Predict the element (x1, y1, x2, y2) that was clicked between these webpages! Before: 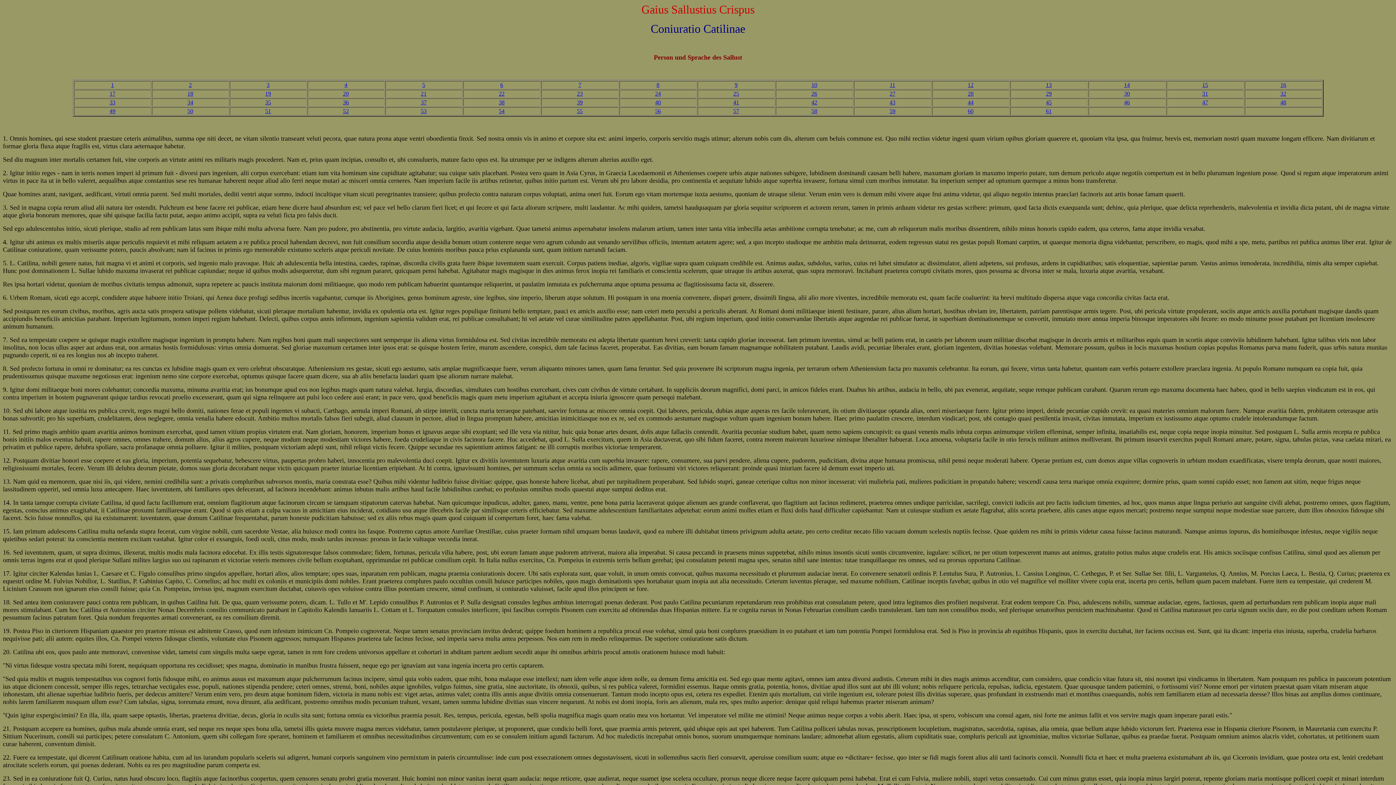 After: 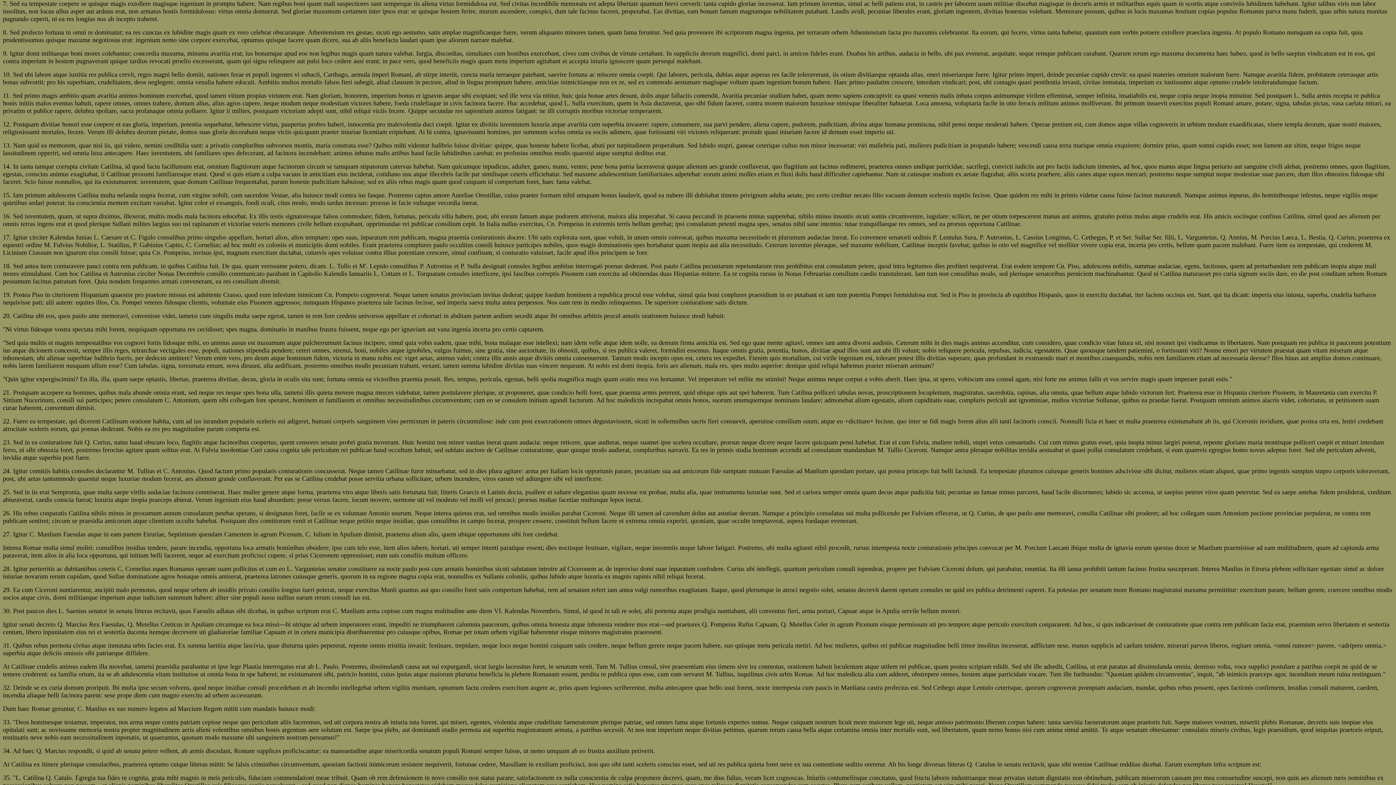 Action: label: 7 bbox: (578, 81, 581, 88)